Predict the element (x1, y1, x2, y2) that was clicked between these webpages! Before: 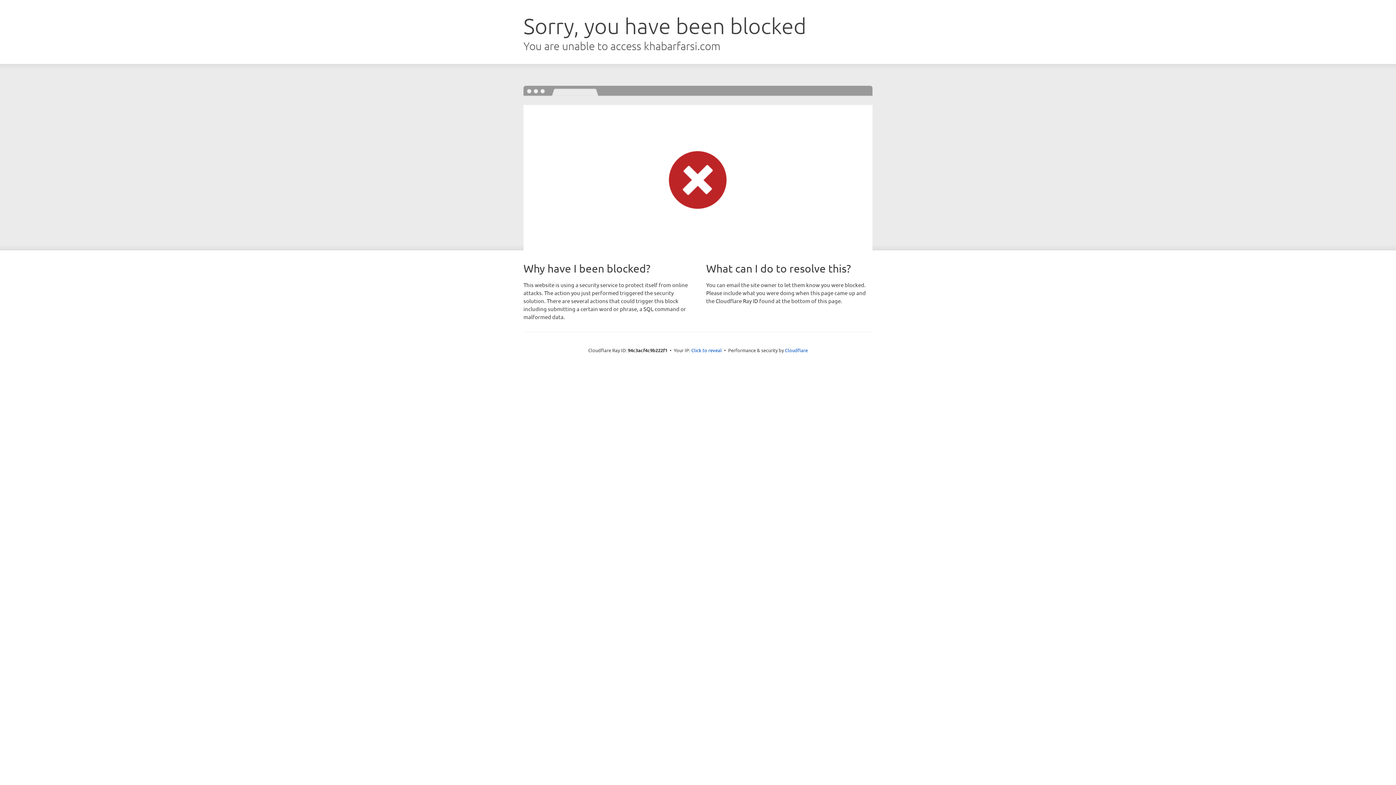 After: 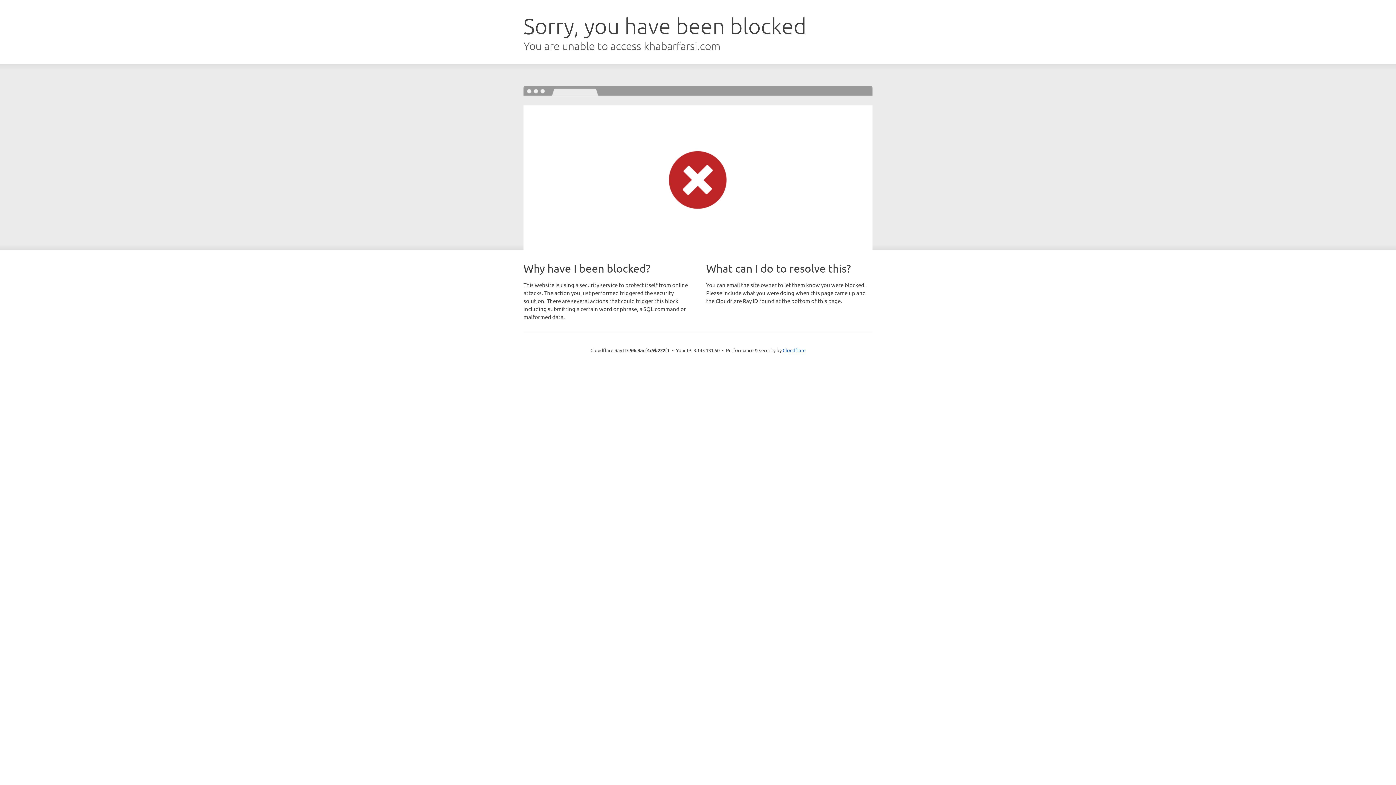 Action: label: Click to reveal bbox: (691, 346, 722, 353)